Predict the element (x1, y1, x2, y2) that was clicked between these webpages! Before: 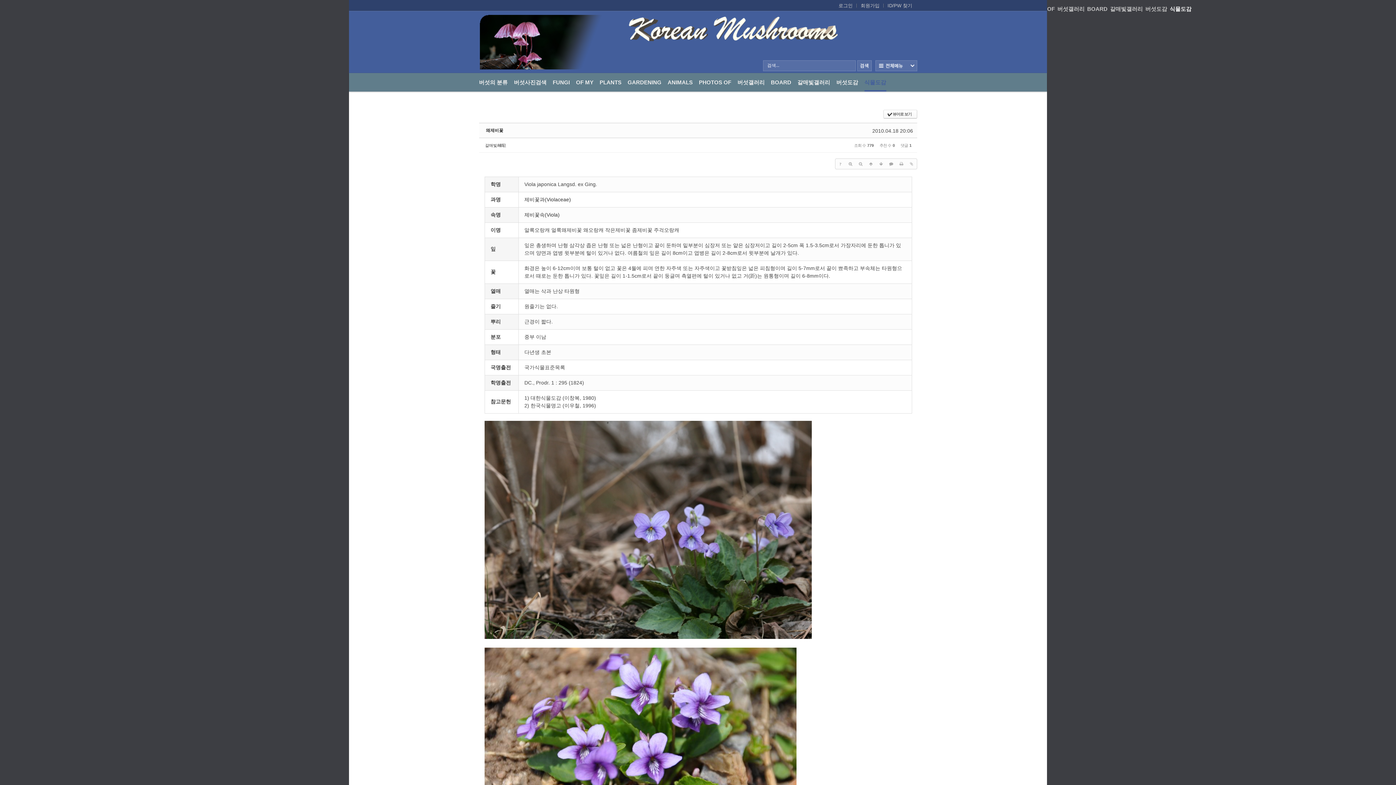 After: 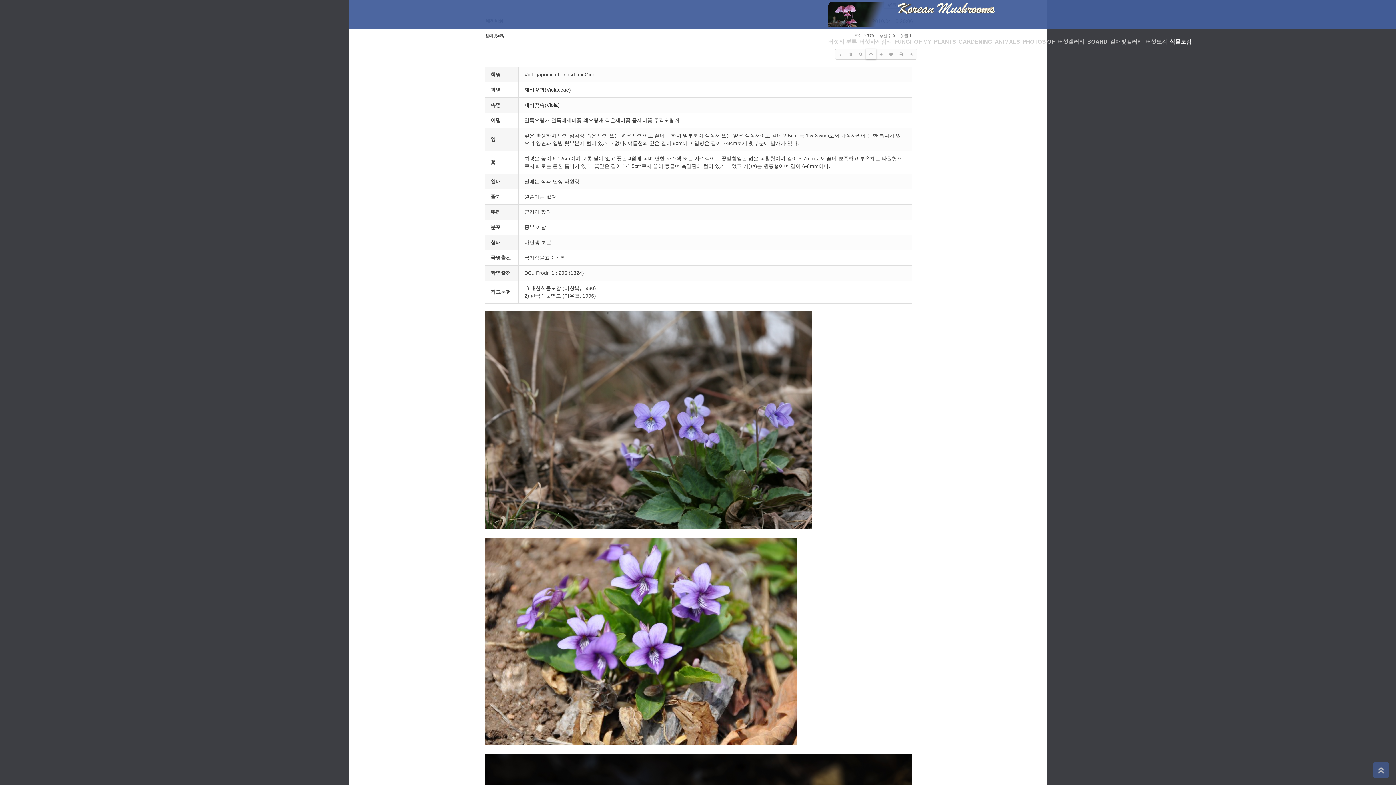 Action: bbox: (866, 158, 876, 169)